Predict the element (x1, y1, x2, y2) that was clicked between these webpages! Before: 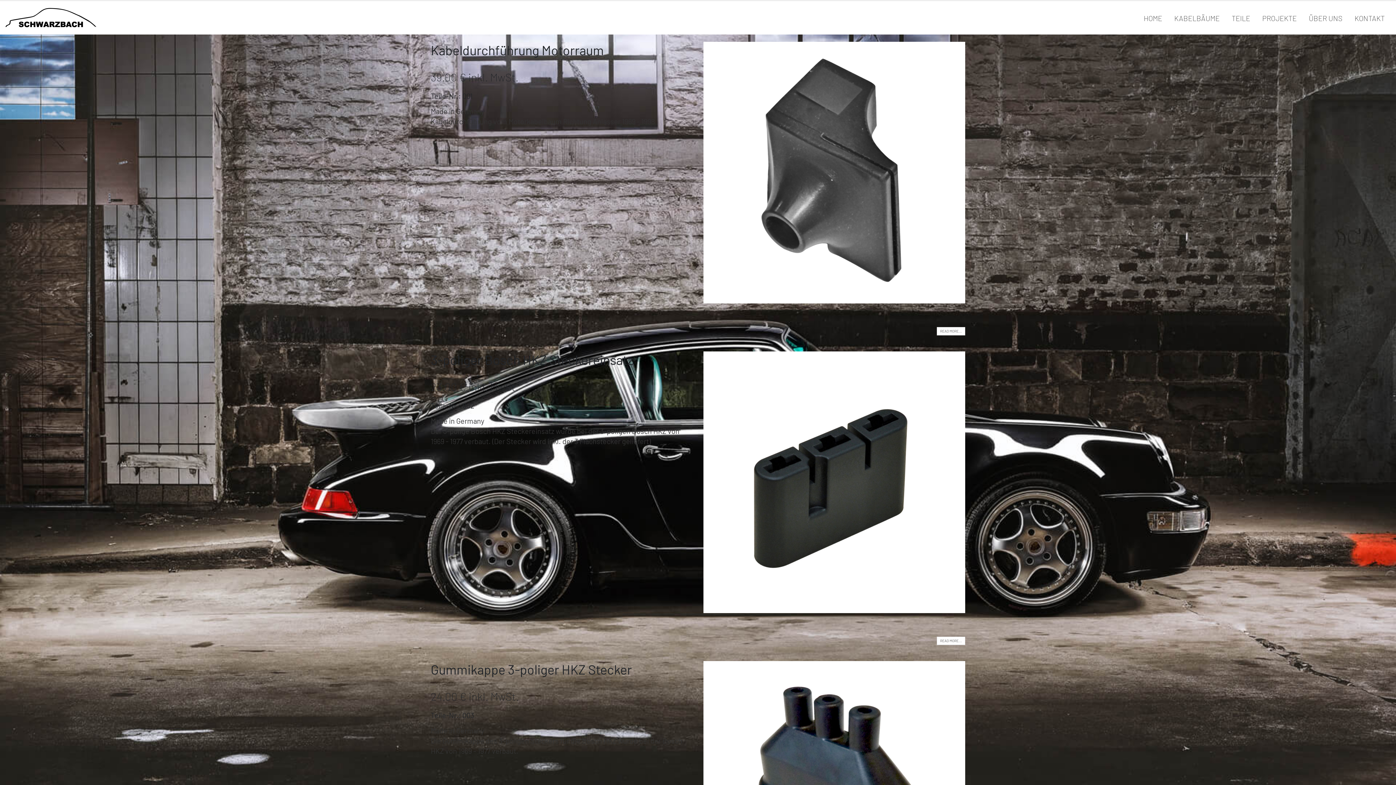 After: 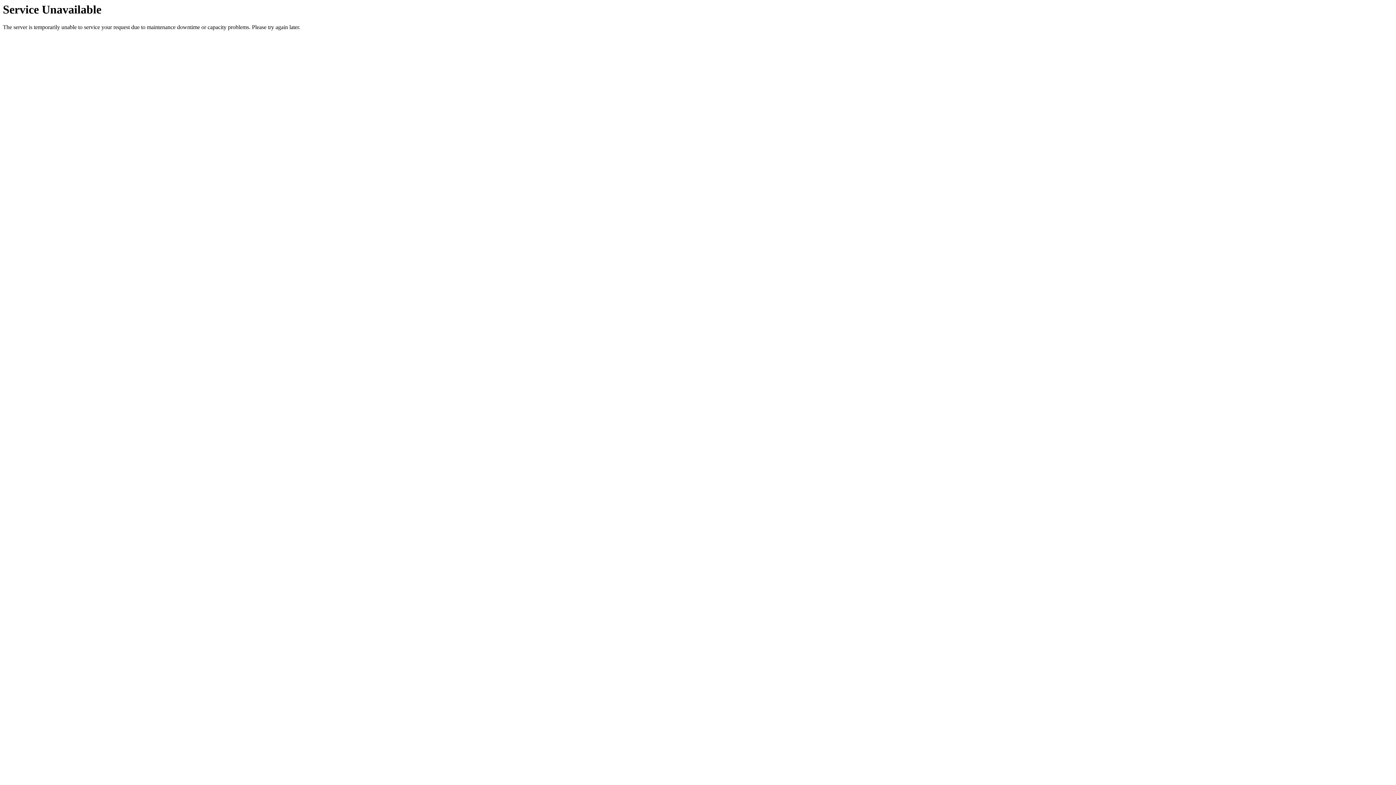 Action: bbox: (5, 8, 96, 27)